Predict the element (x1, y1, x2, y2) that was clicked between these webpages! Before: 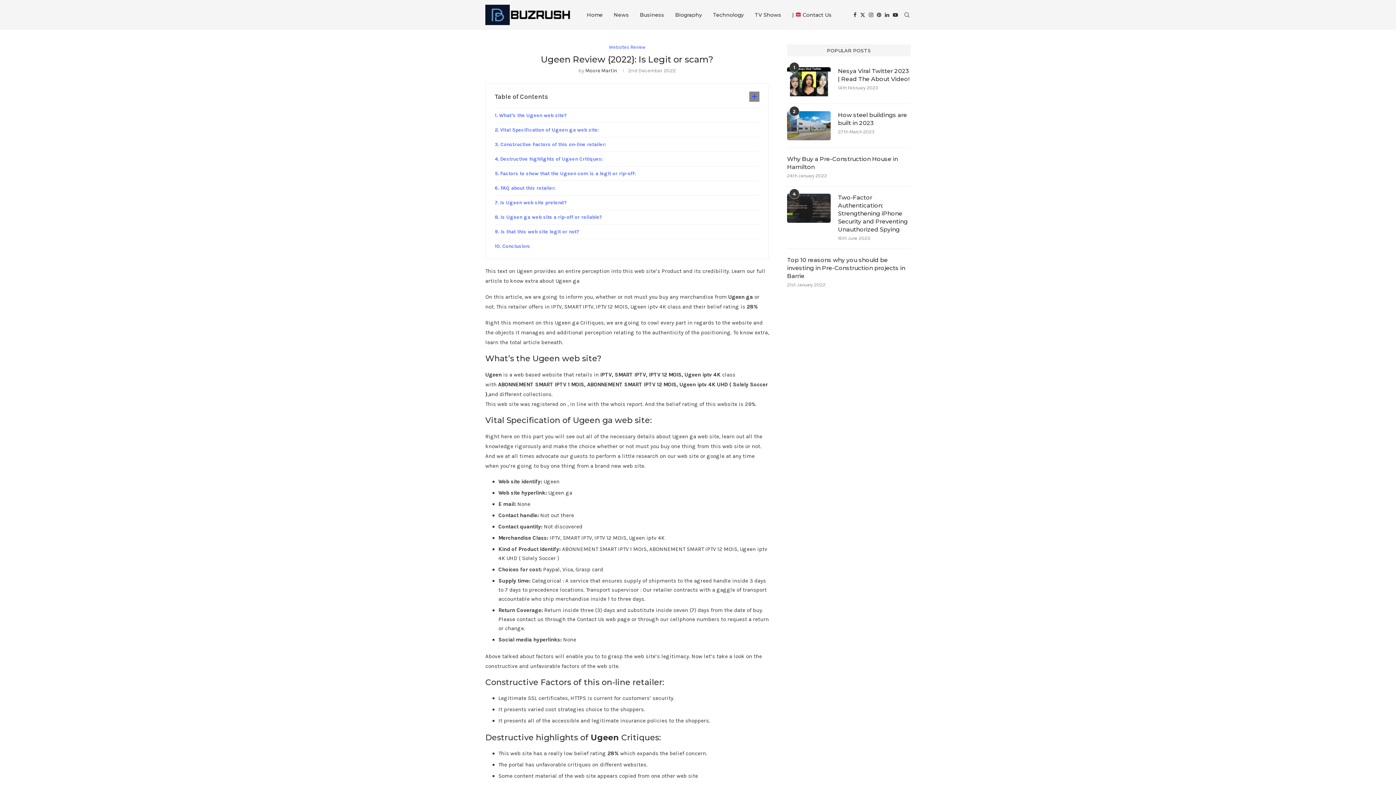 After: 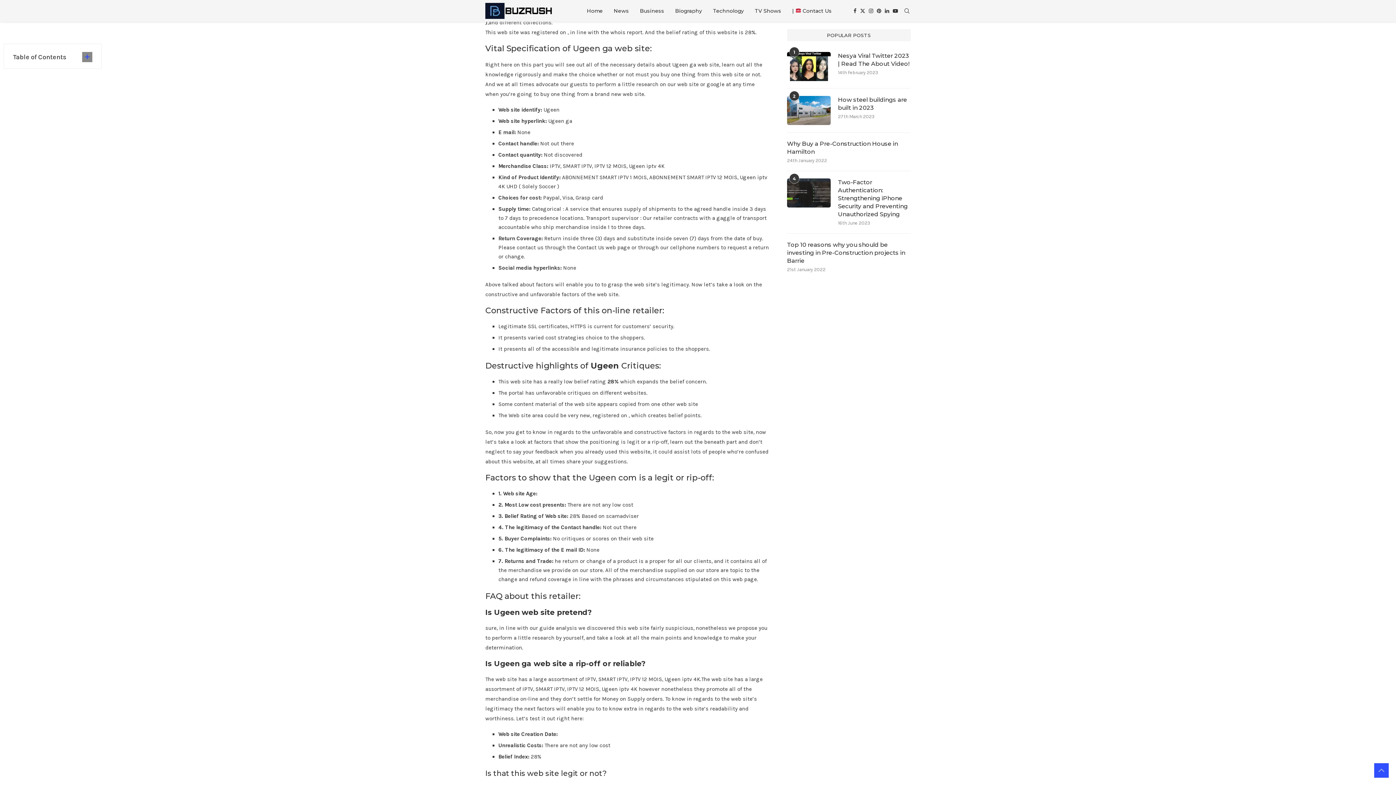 Action: bbox: (494, 122, 759, 137) label: Vital Specification of Ugeen ga web site: